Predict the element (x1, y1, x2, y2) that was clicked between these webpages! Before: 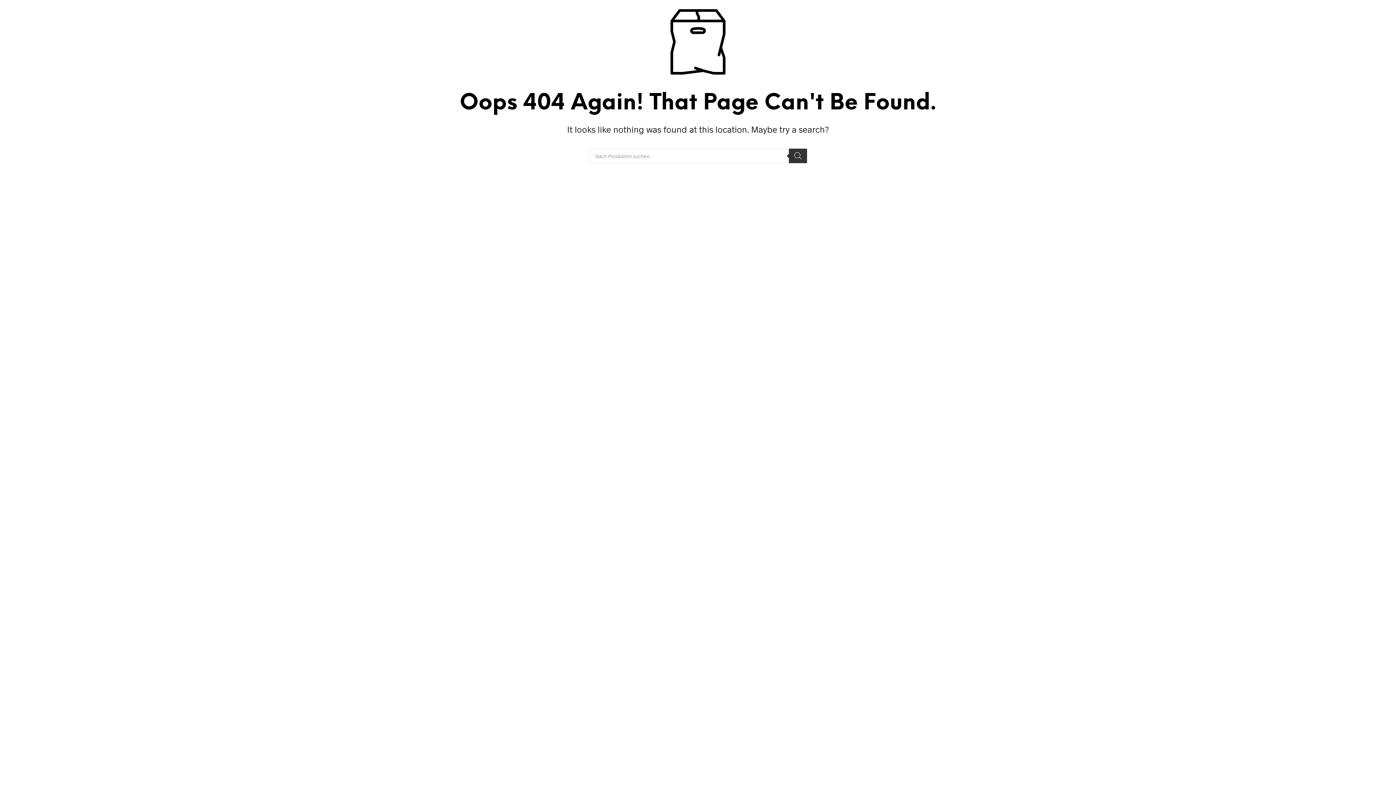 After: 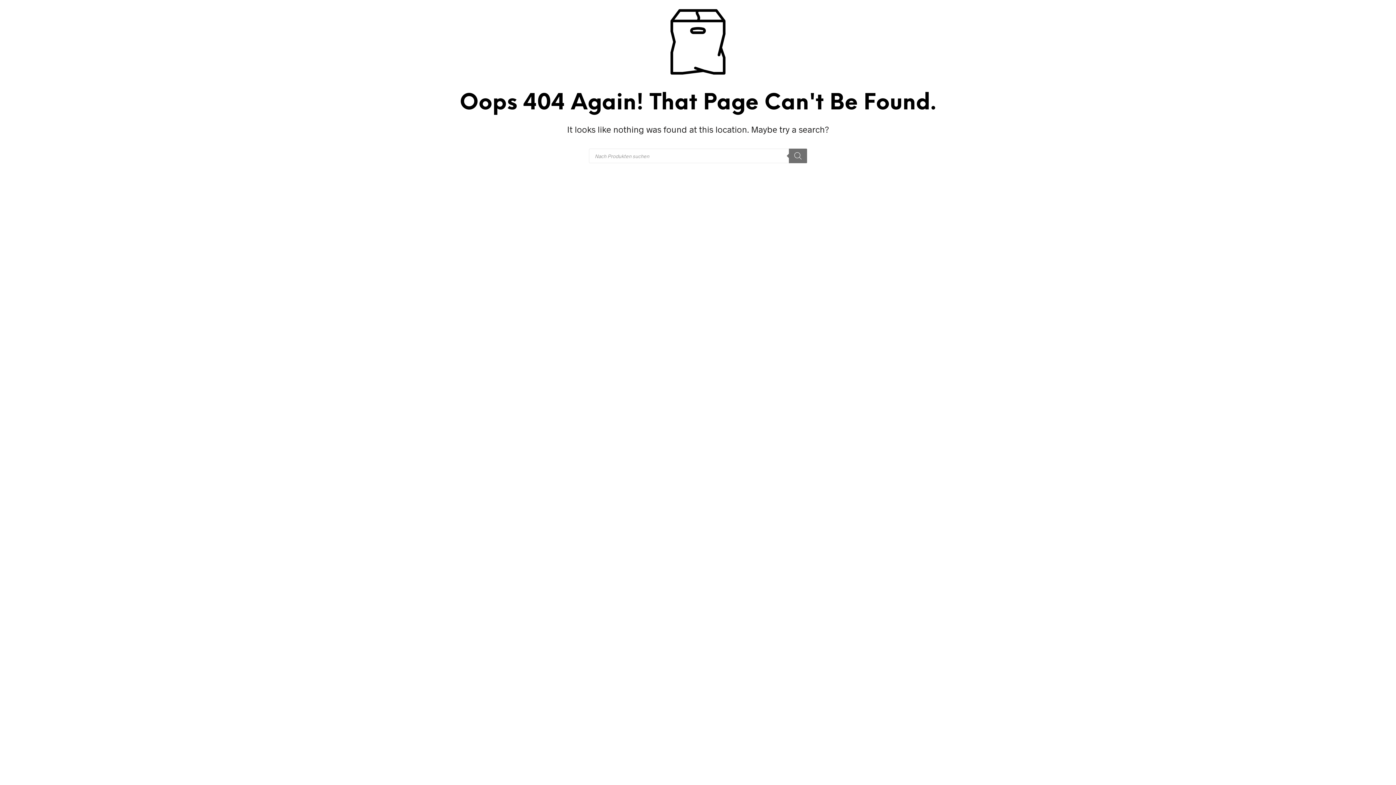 Action: bbox: (789, 148, 807, 163) label: Zoeken